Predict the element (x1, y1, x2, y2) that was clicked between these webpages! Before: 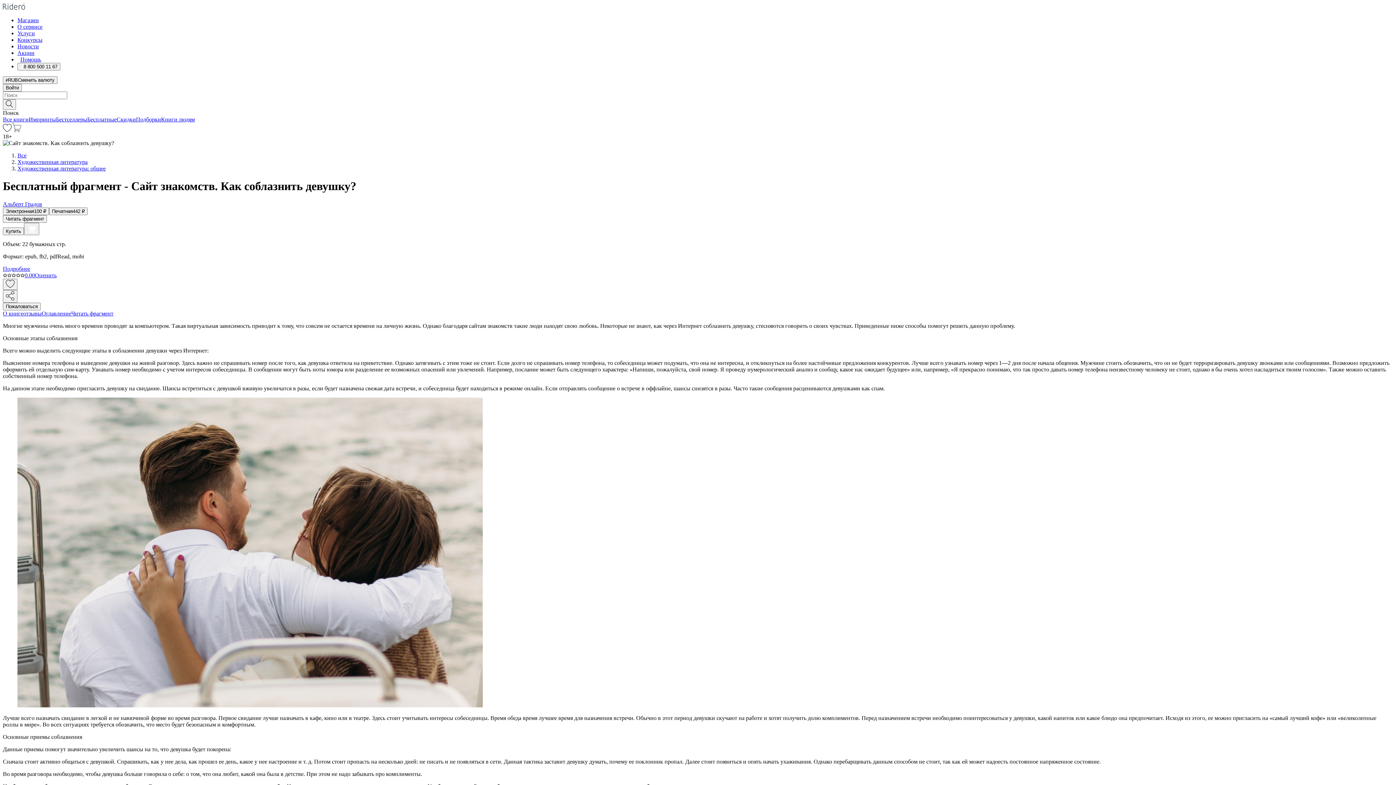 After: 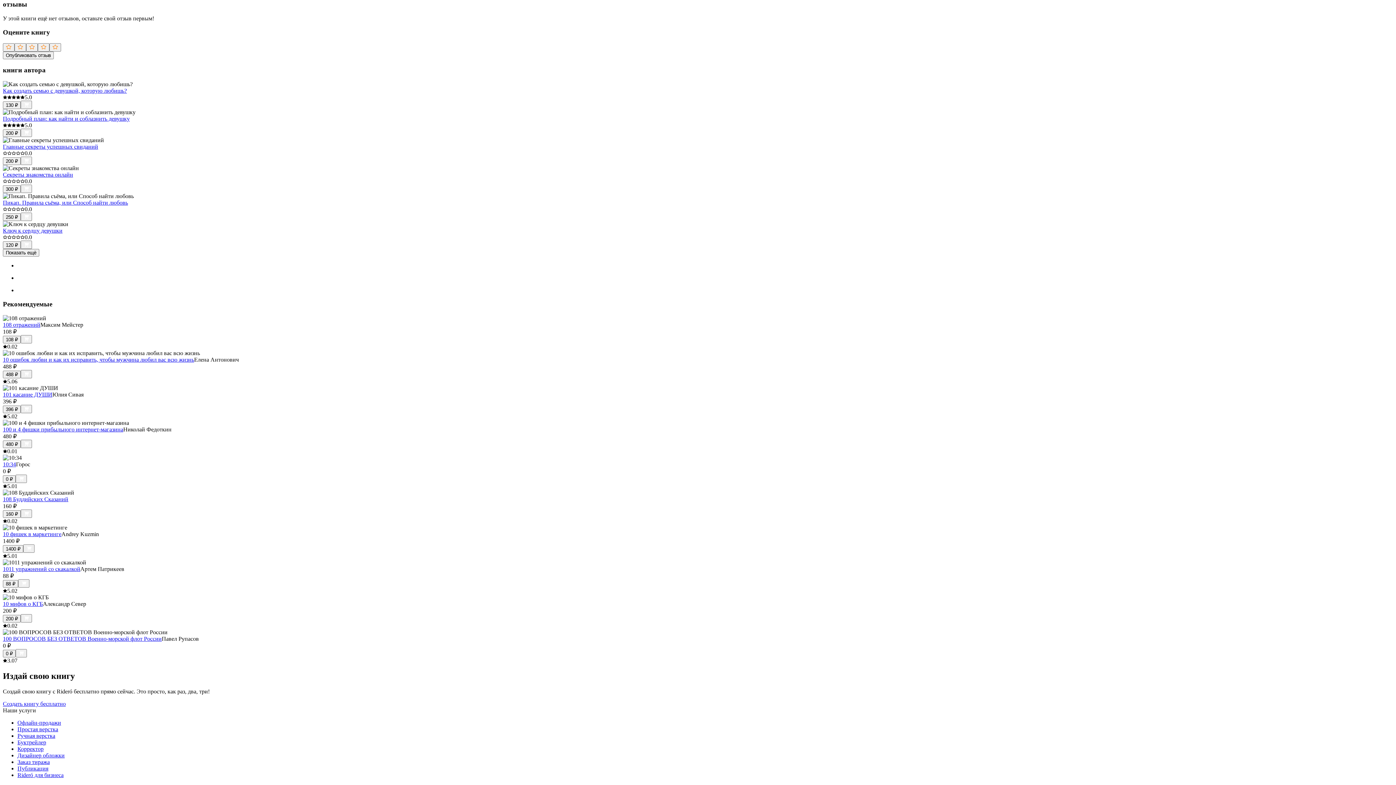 Action: label: 0.00 bbox: (2, 272, 34, 278)